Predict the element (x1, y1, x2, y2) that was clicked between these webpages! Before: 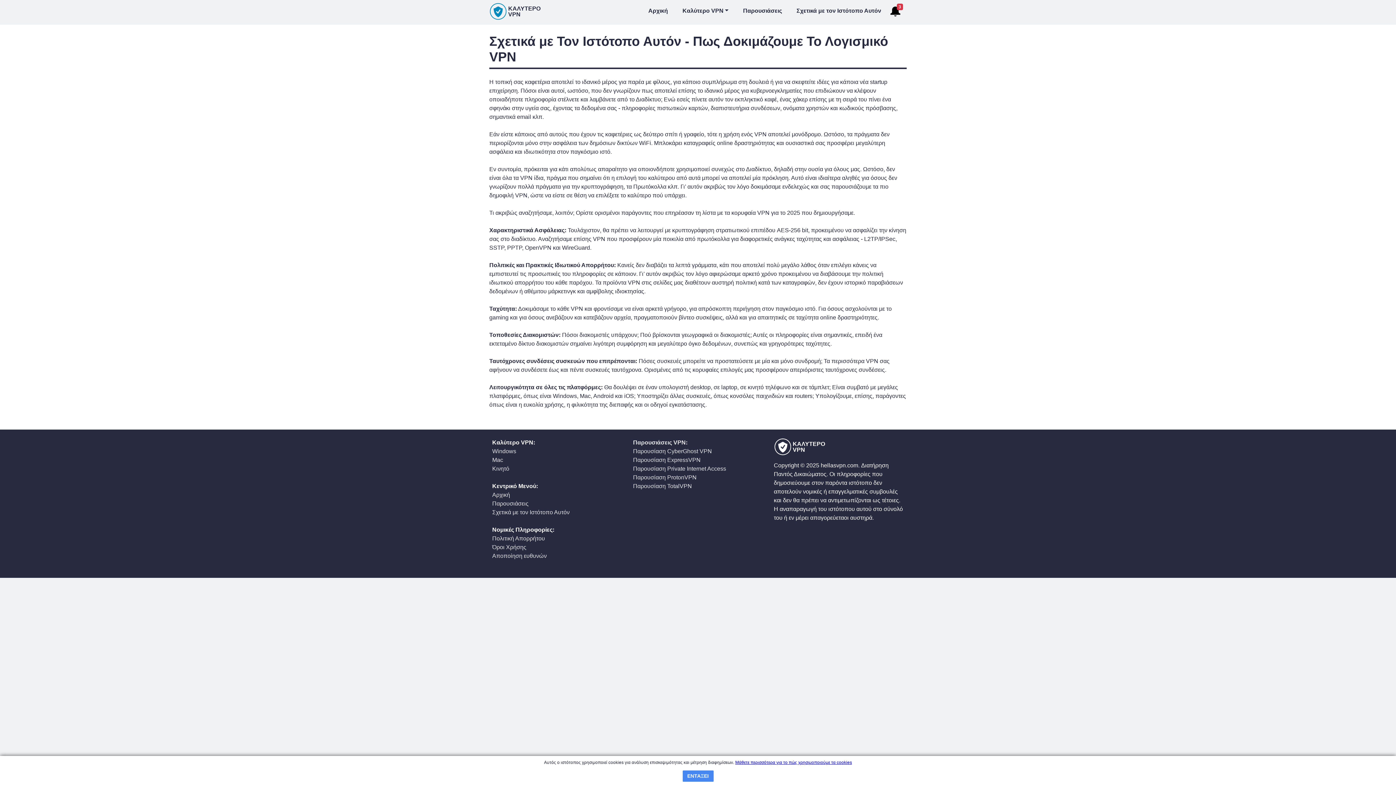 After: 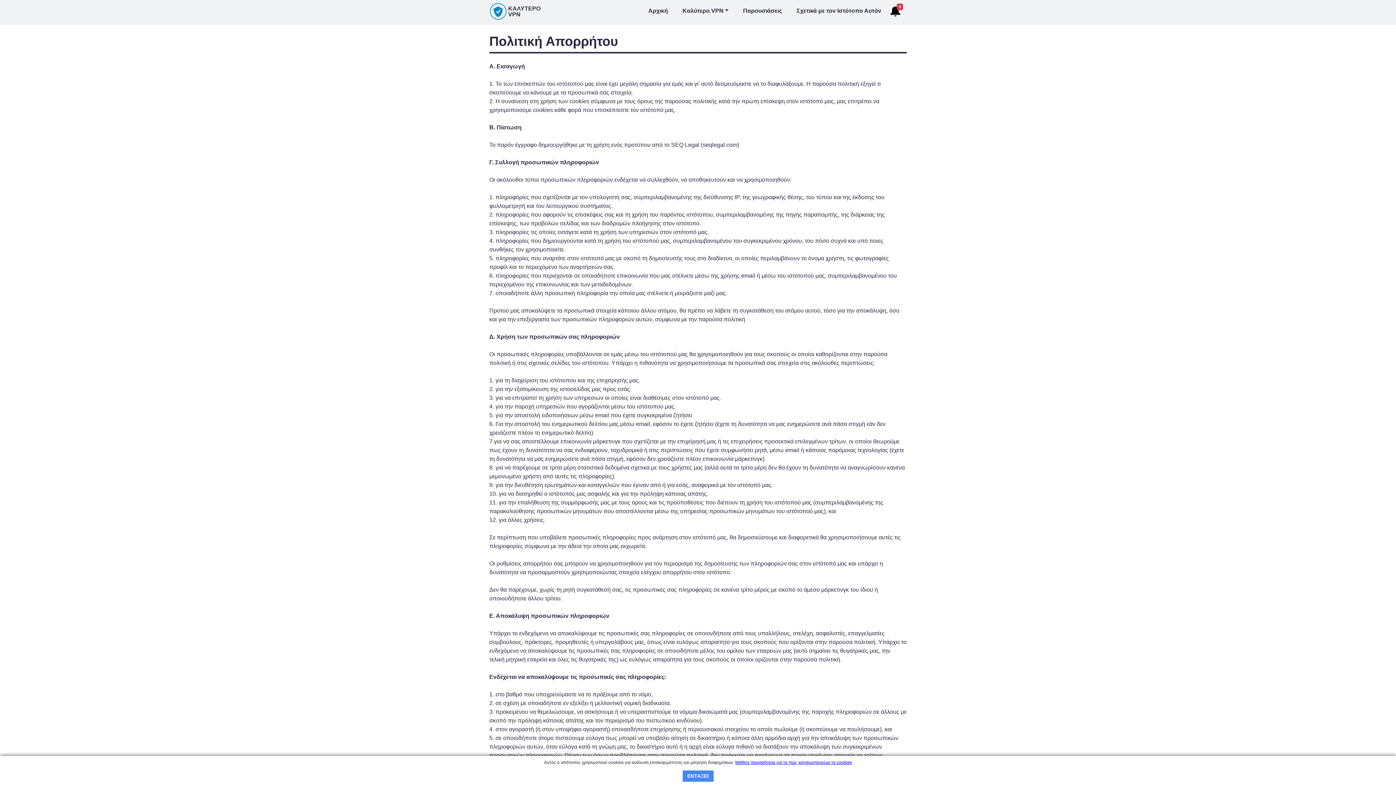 Action: label: Πολιτική Απορρήτου bbox: (492, 535, 545, 541)